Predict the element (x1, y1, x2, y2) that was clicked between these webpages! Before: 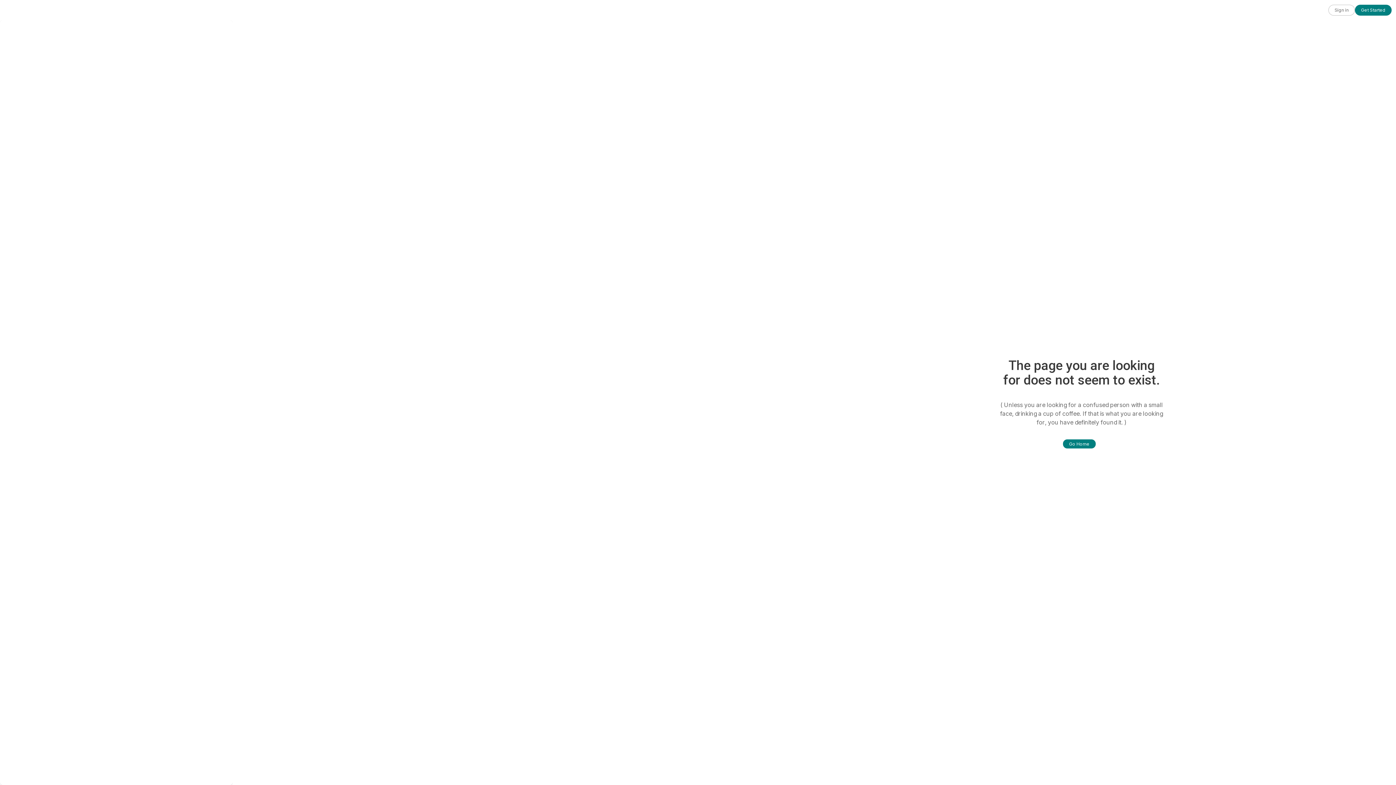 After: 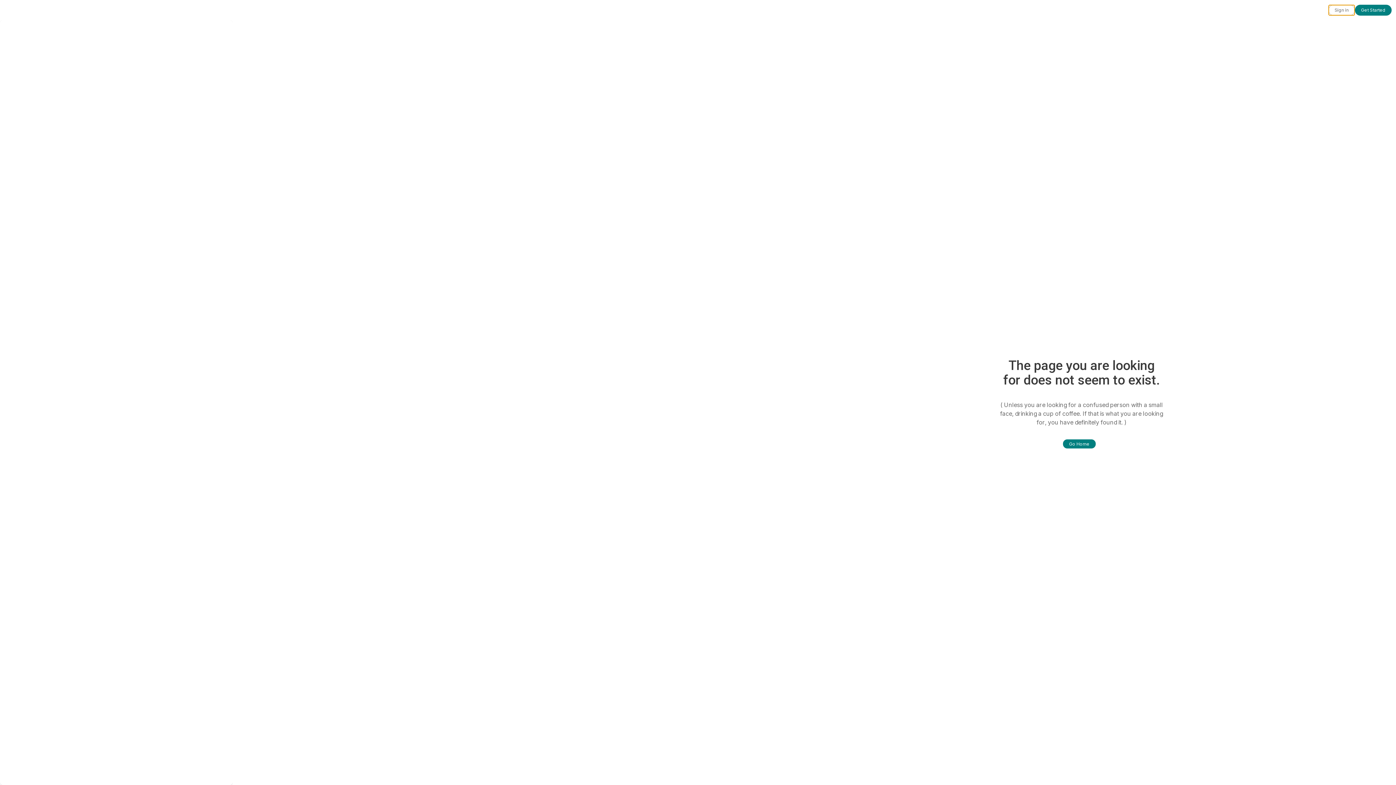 Action: label: Sign in bbox: (1328, 4, 1355, 15)